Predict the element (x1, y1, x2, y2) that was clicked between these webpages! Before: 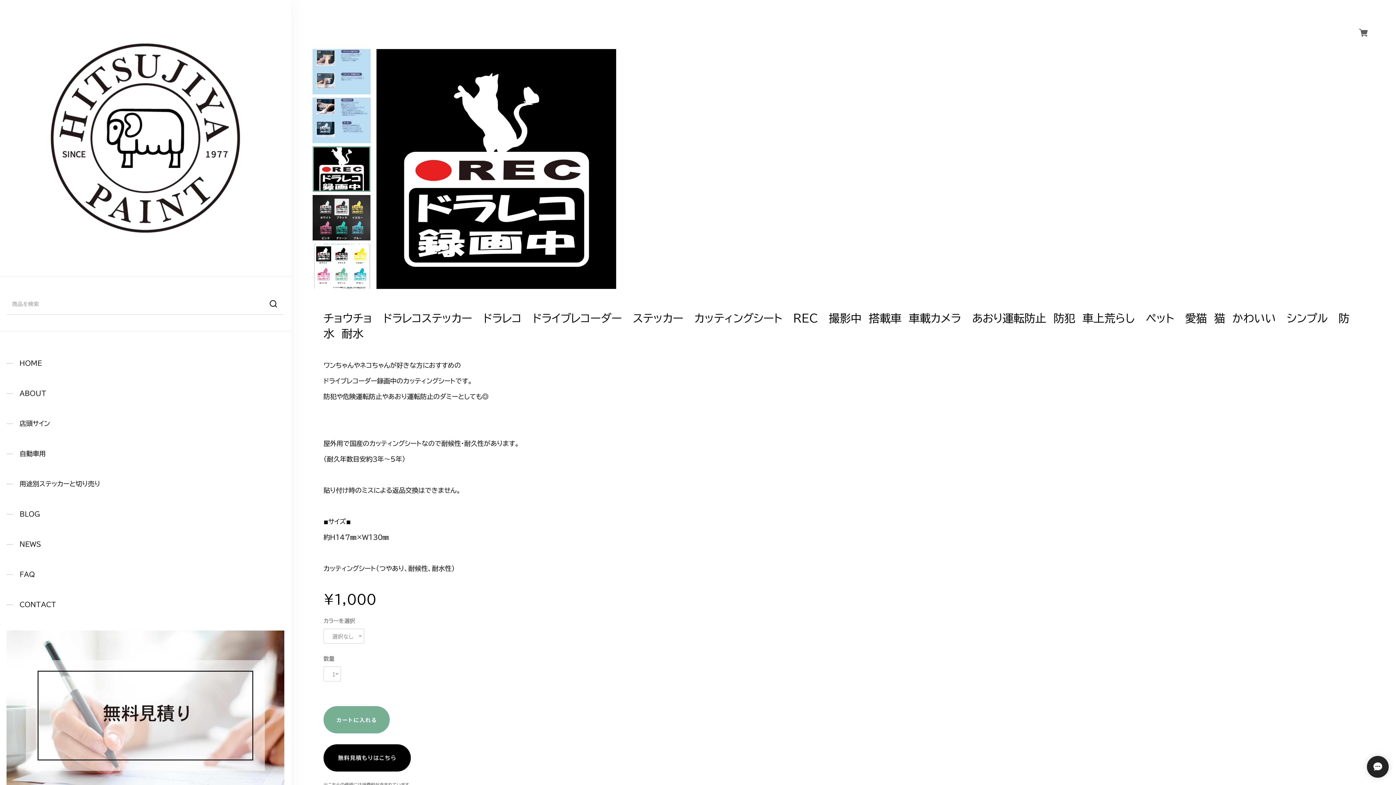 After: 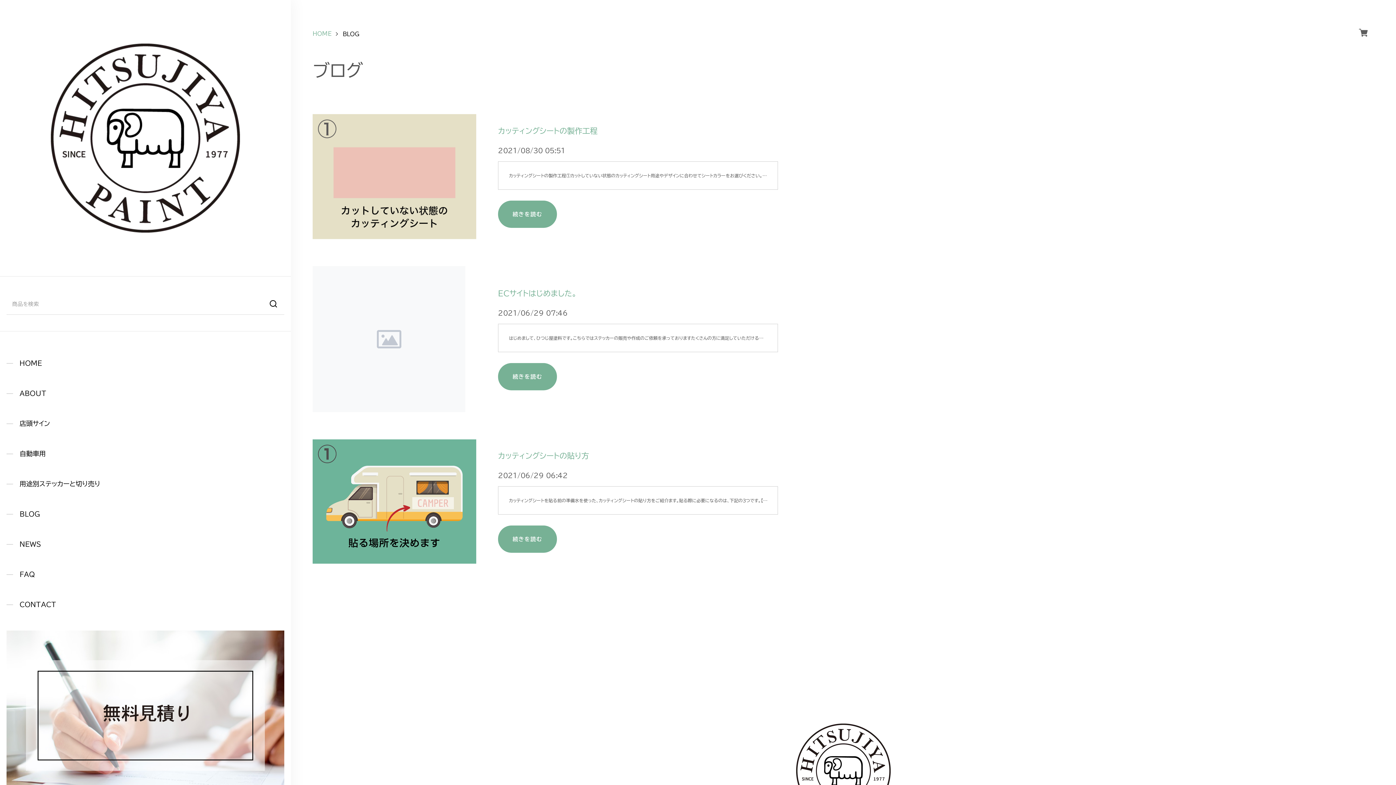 Action: bbox: (6, 510, 40, 518) label: BLOG